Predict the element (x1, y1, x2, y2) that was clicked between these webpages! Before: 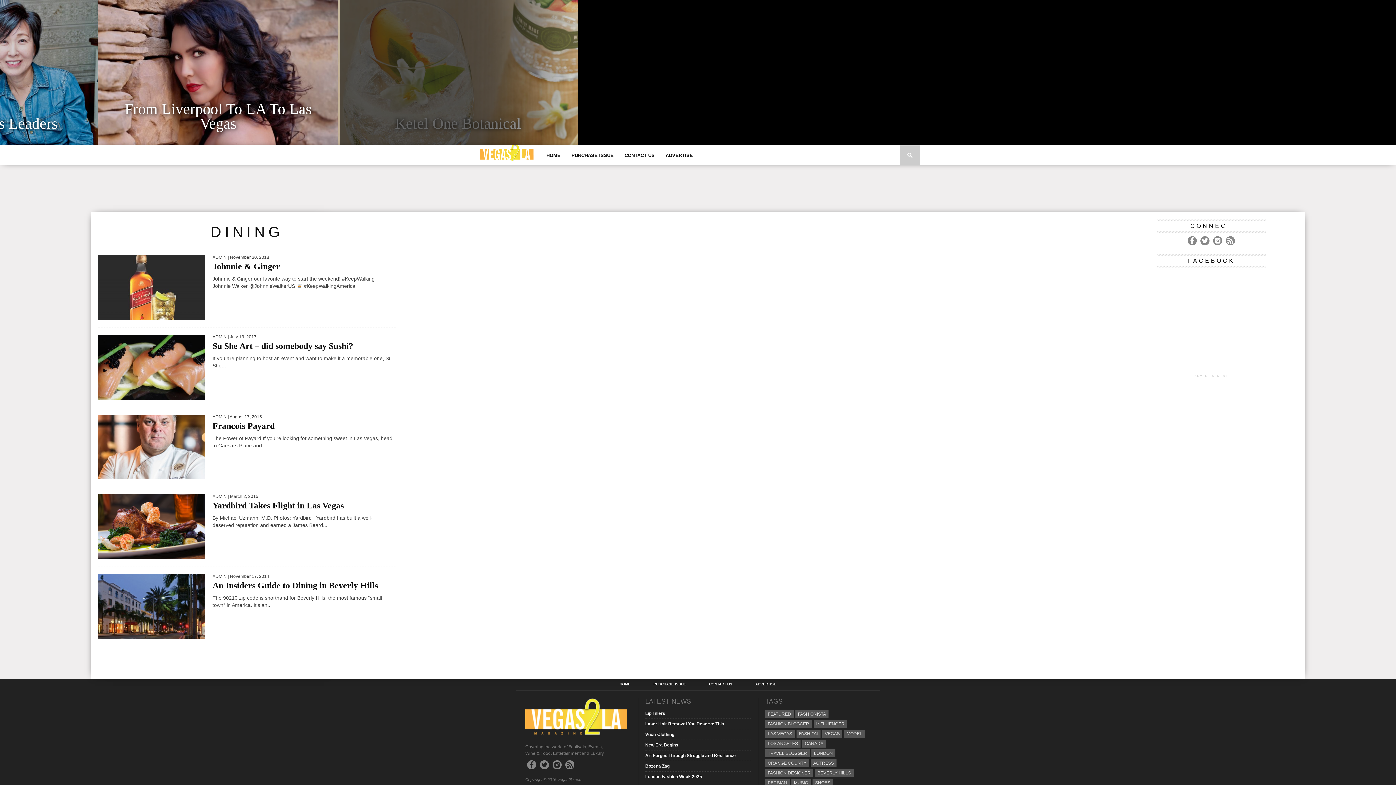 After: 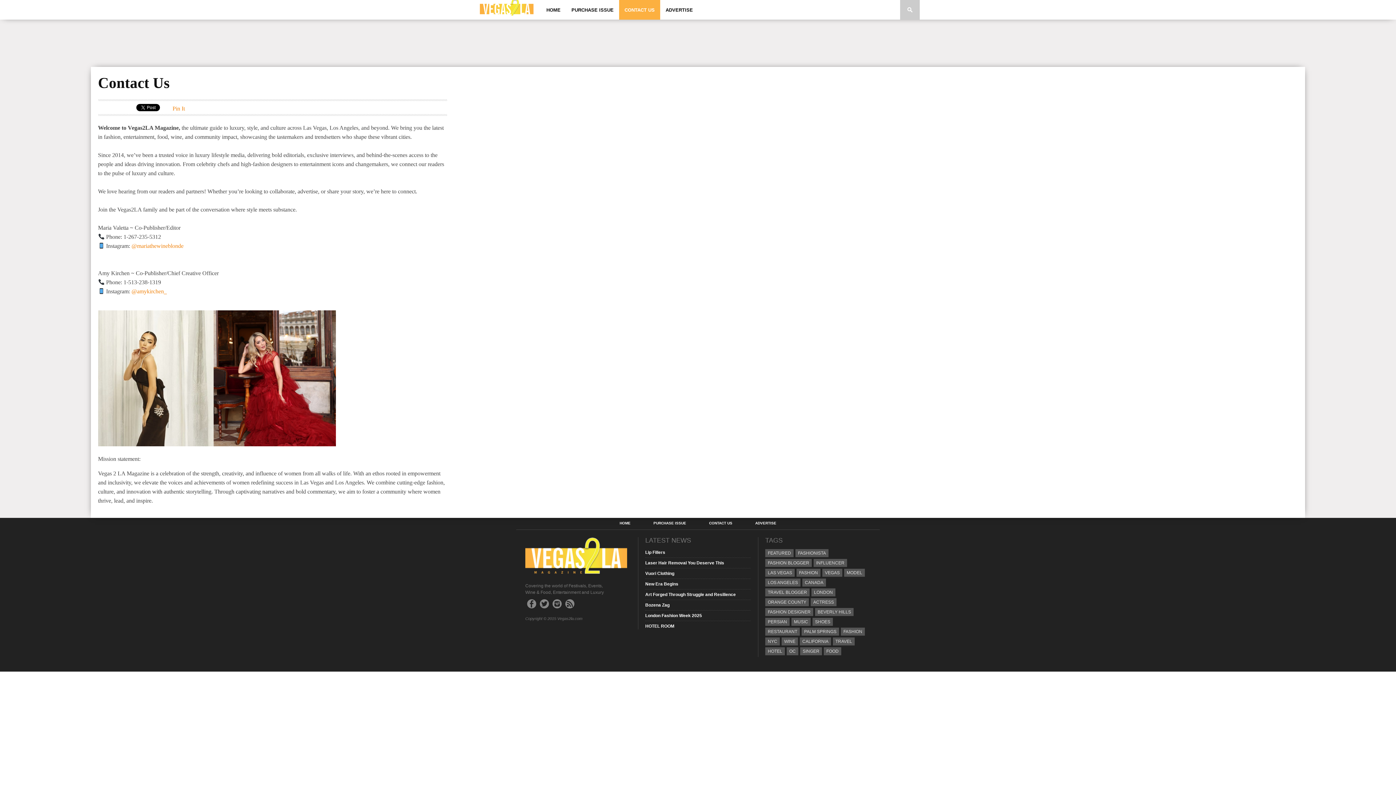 Action: label: CONTACT US bbox: (709, 683, 732, 686)